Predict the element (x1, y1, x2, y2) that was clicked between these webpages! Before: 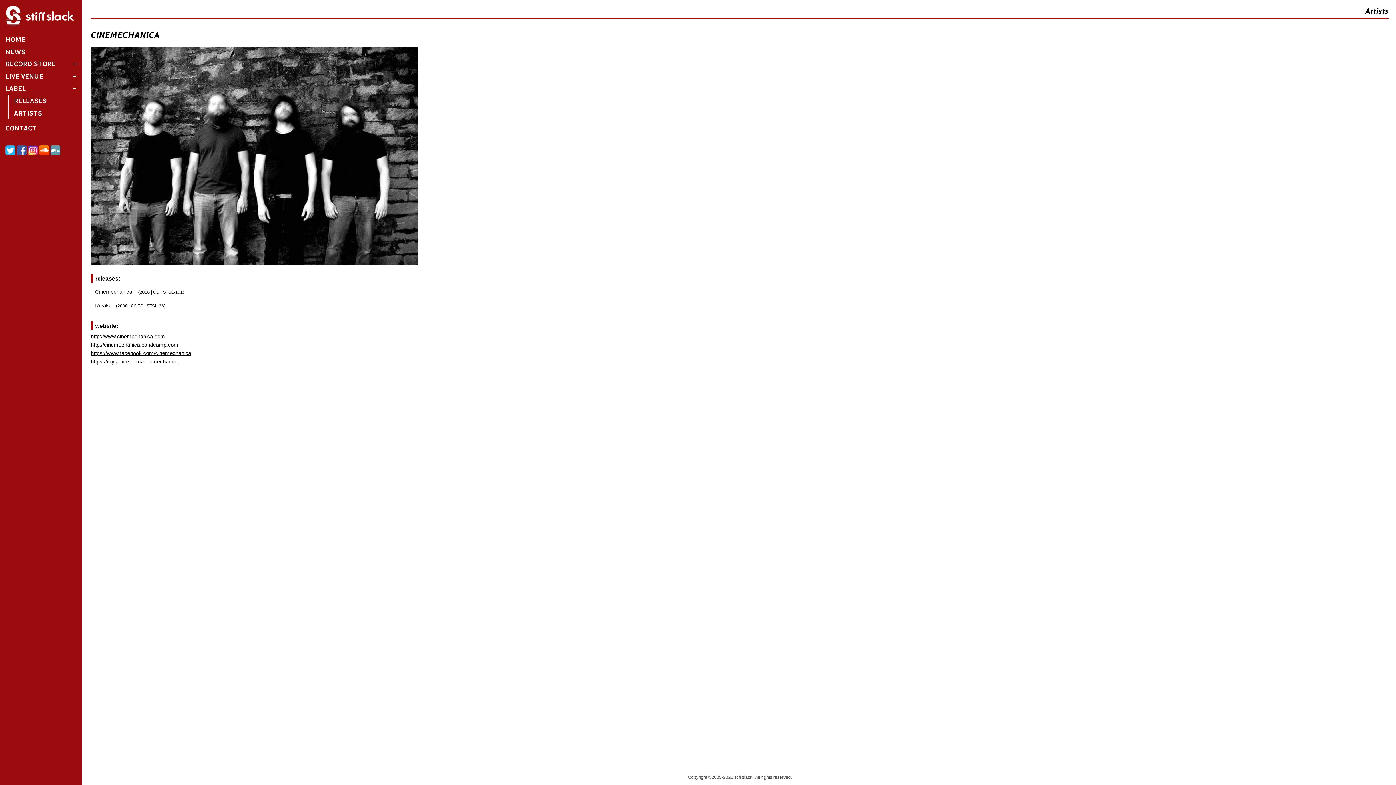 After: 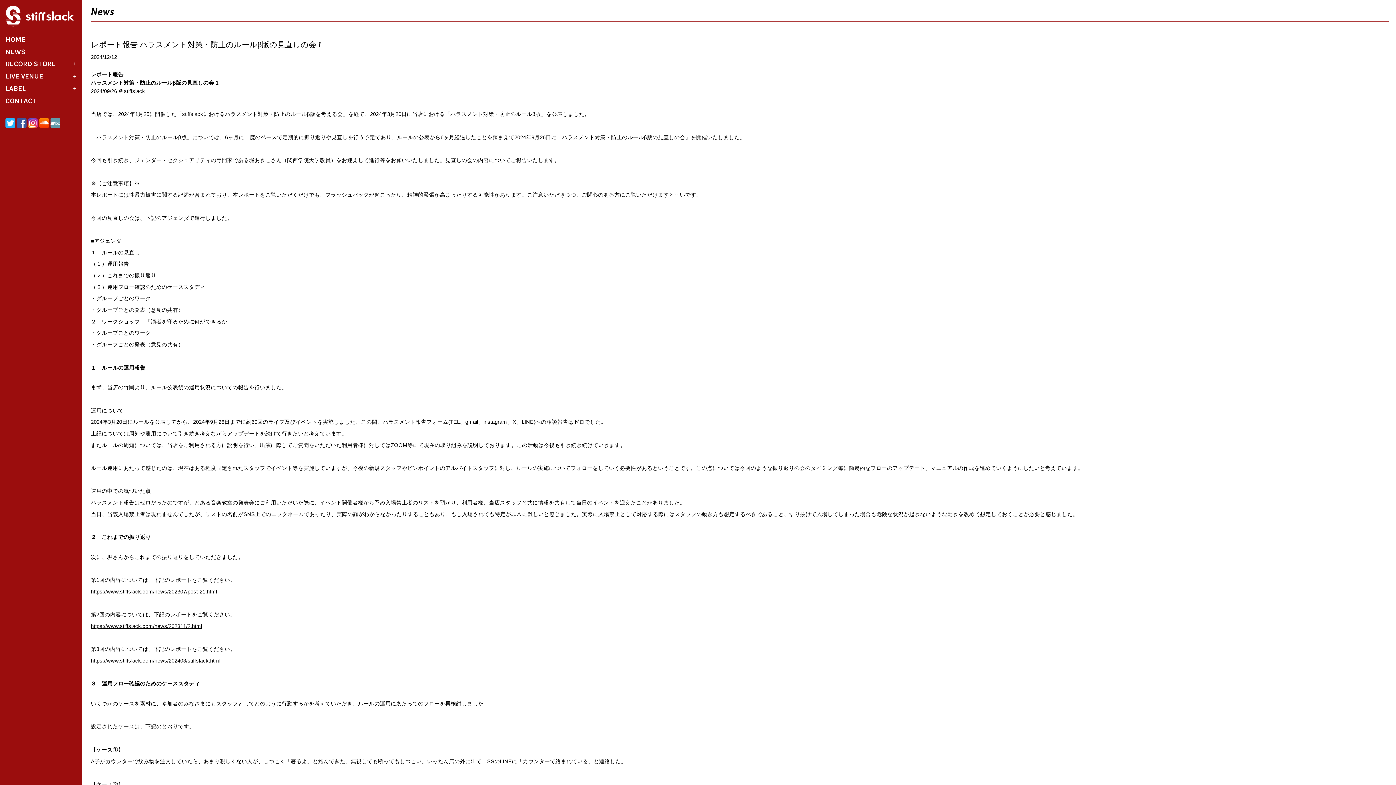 Action: label: NEWS bbox: (0, 45, 81, 58)